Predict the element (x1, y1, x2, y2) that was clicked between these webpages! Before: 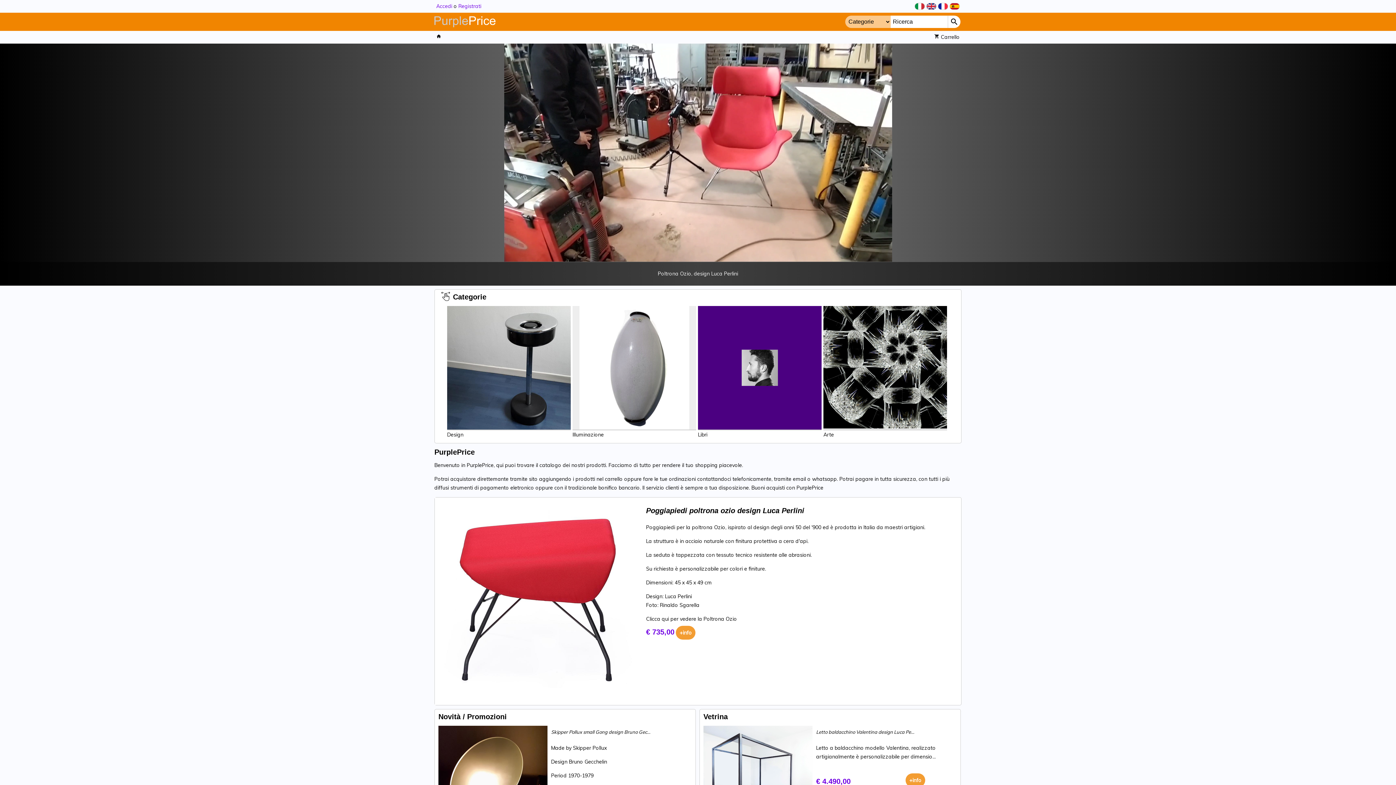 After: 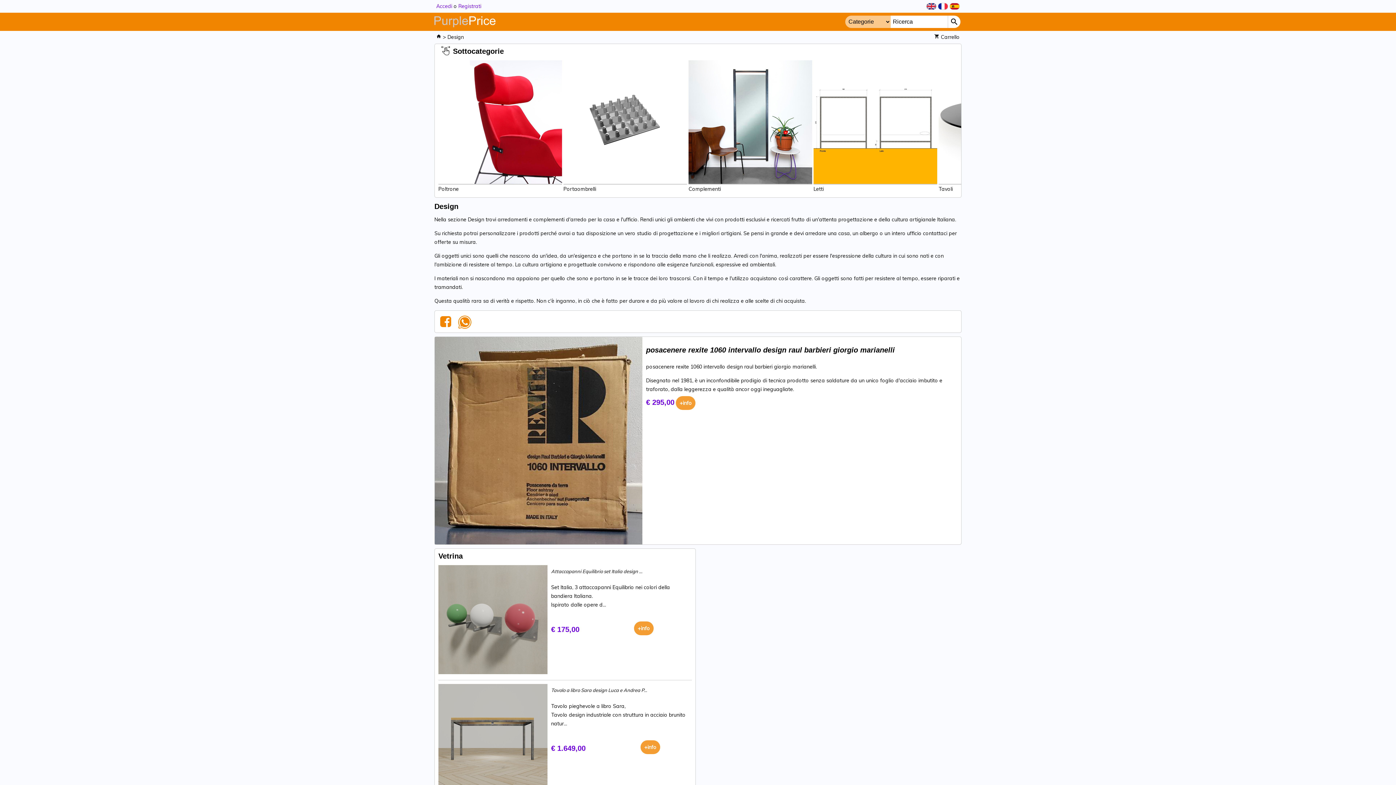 Action: bbox: (447, 364, 570, 370)